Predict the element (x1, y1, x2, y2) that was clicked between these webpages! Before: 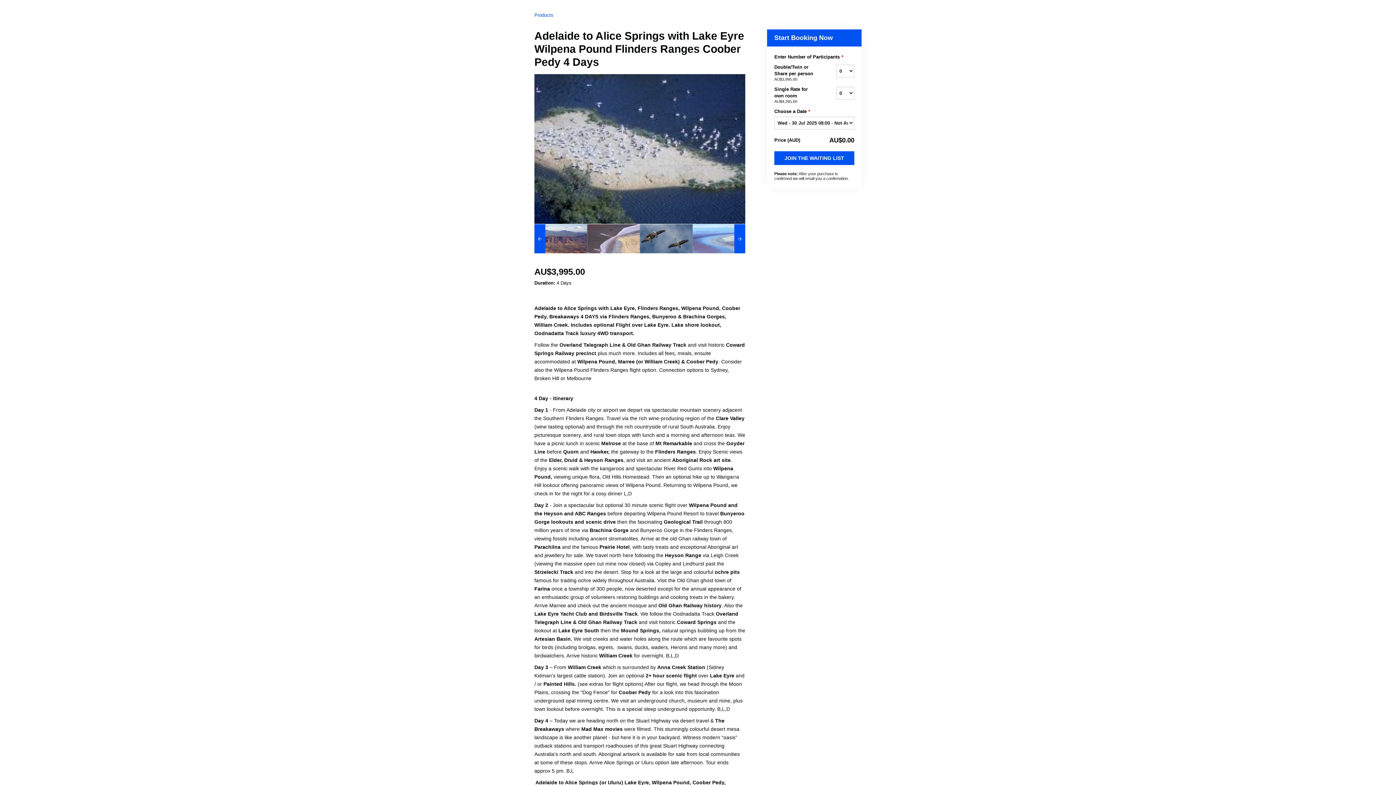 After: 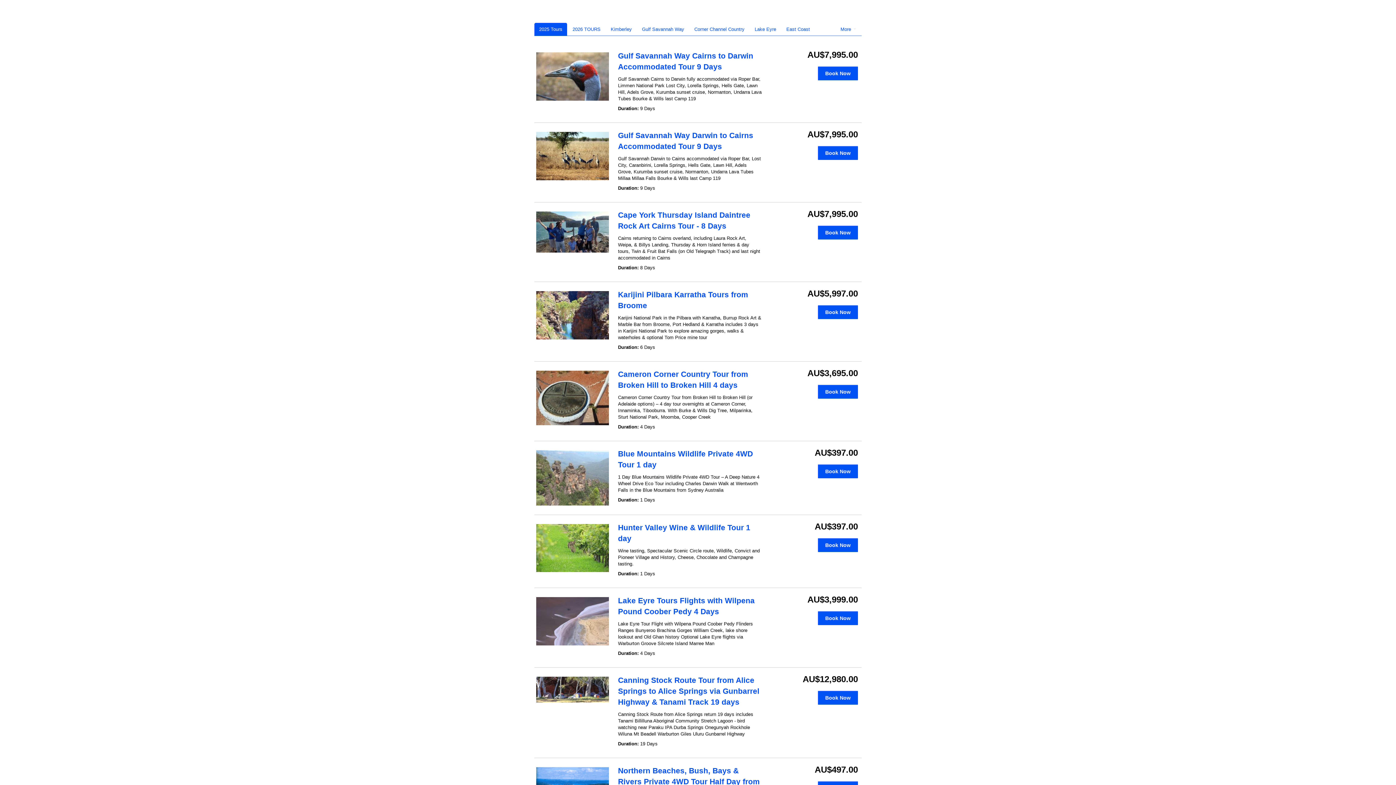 Action: bbox: (534, 12, 553, 17) label: Products